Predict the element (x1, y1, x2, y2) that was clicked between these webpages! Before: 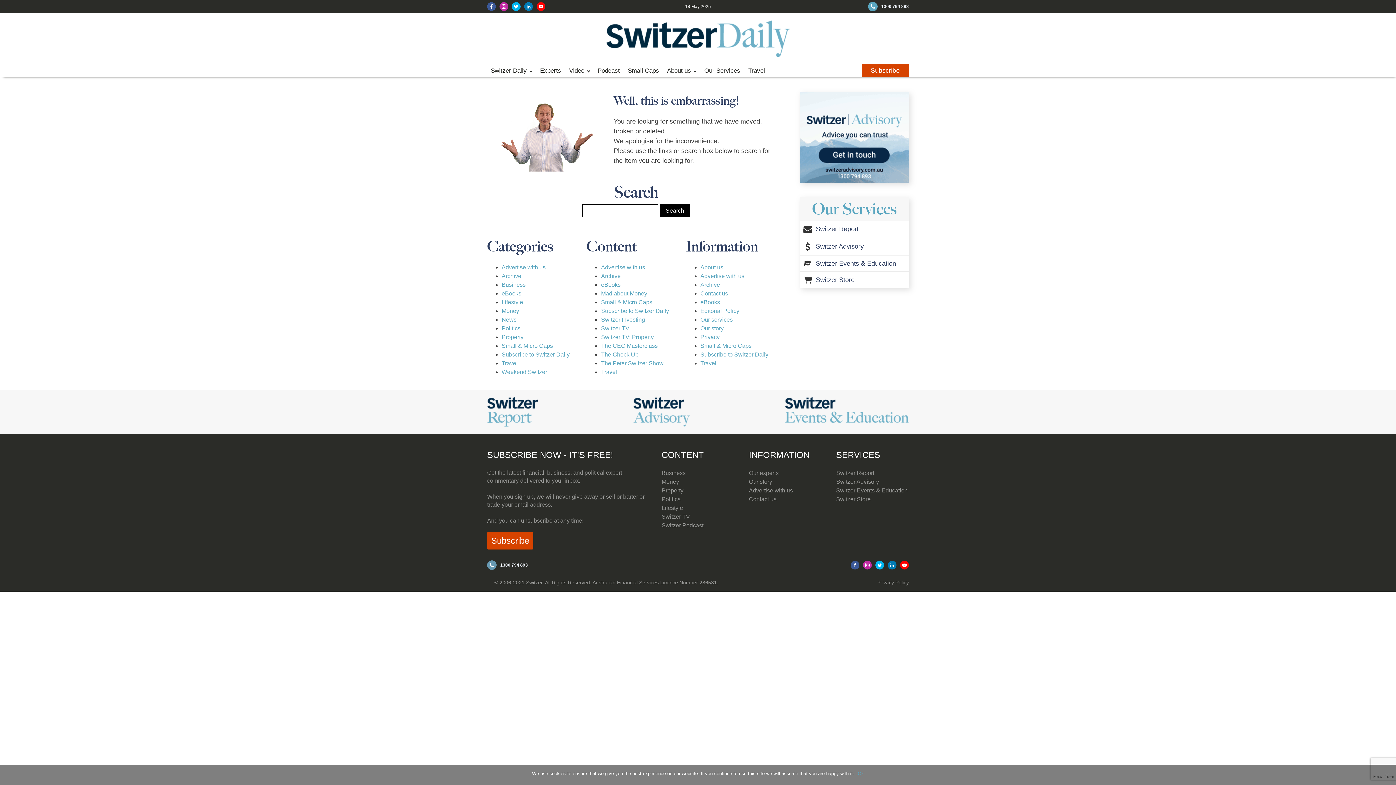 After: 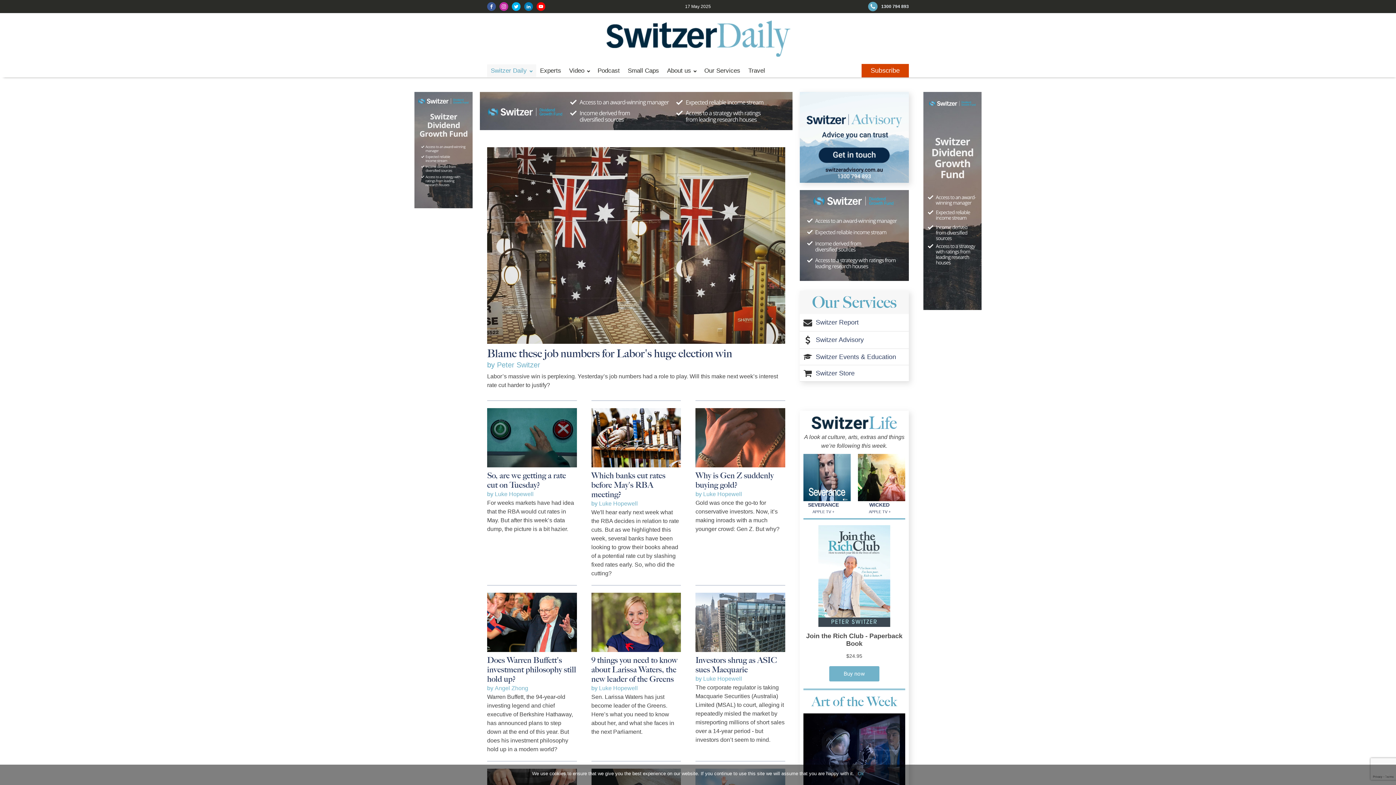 Action: label: Archive bbox: (501, 273, 521, 279)